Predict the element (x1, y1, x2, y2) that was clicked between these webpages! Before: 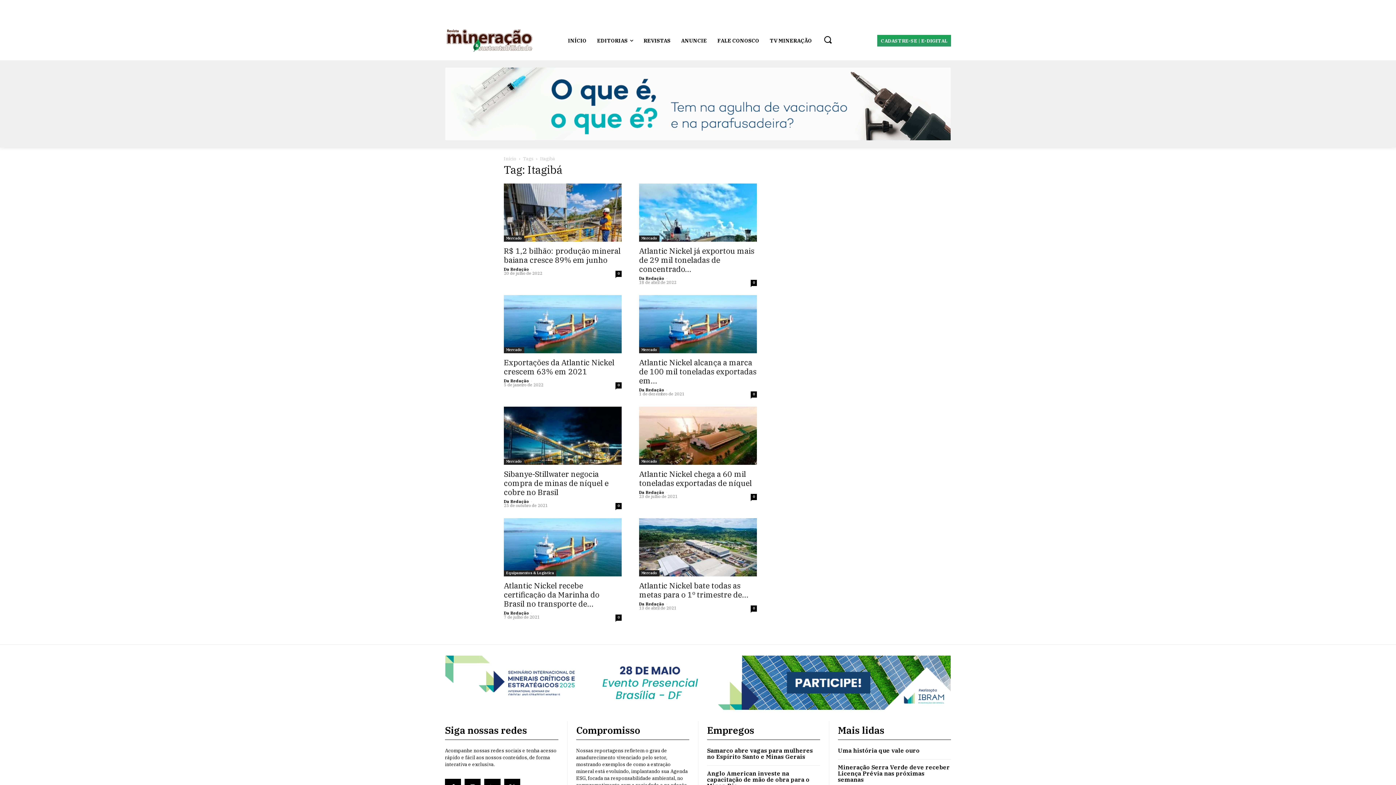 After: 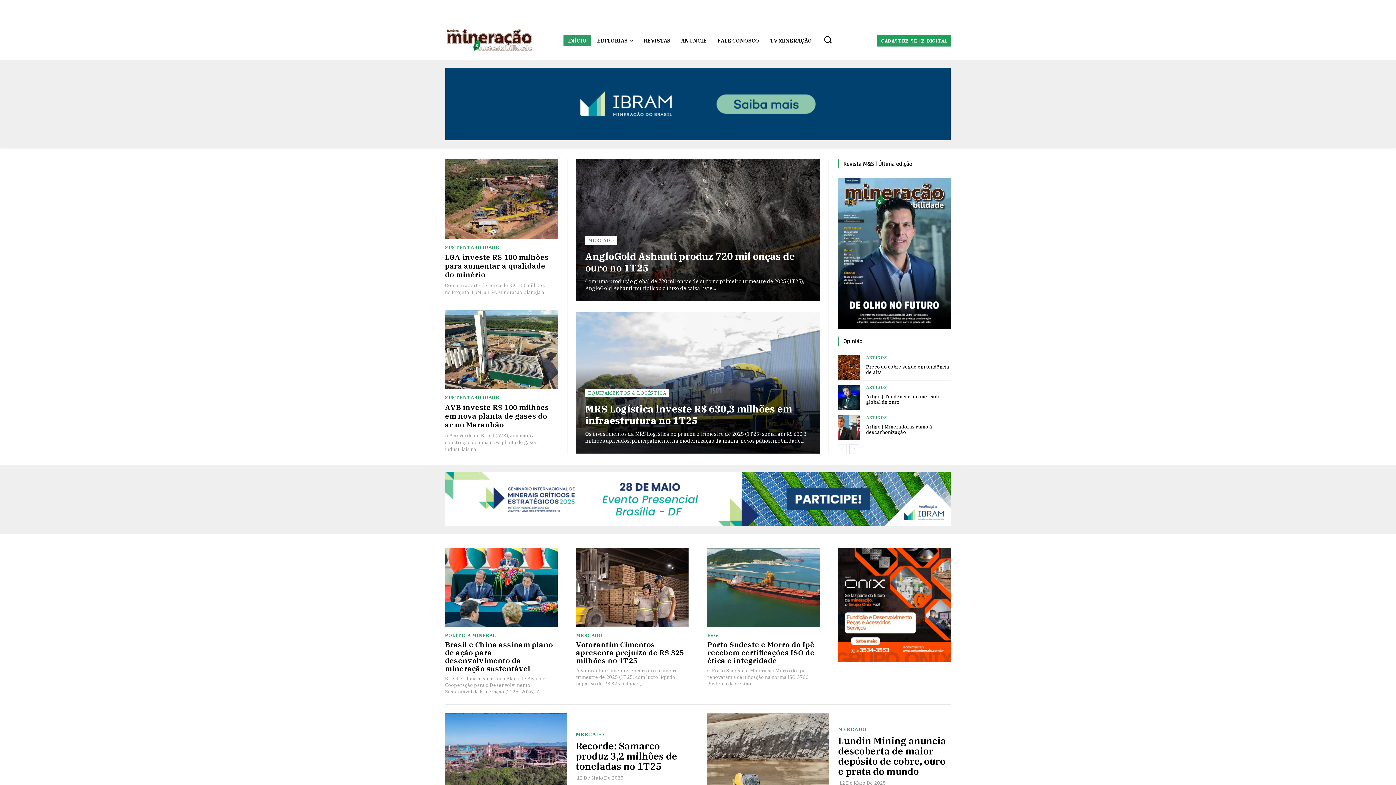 Action: bbox: (446, 26, 532, 54)